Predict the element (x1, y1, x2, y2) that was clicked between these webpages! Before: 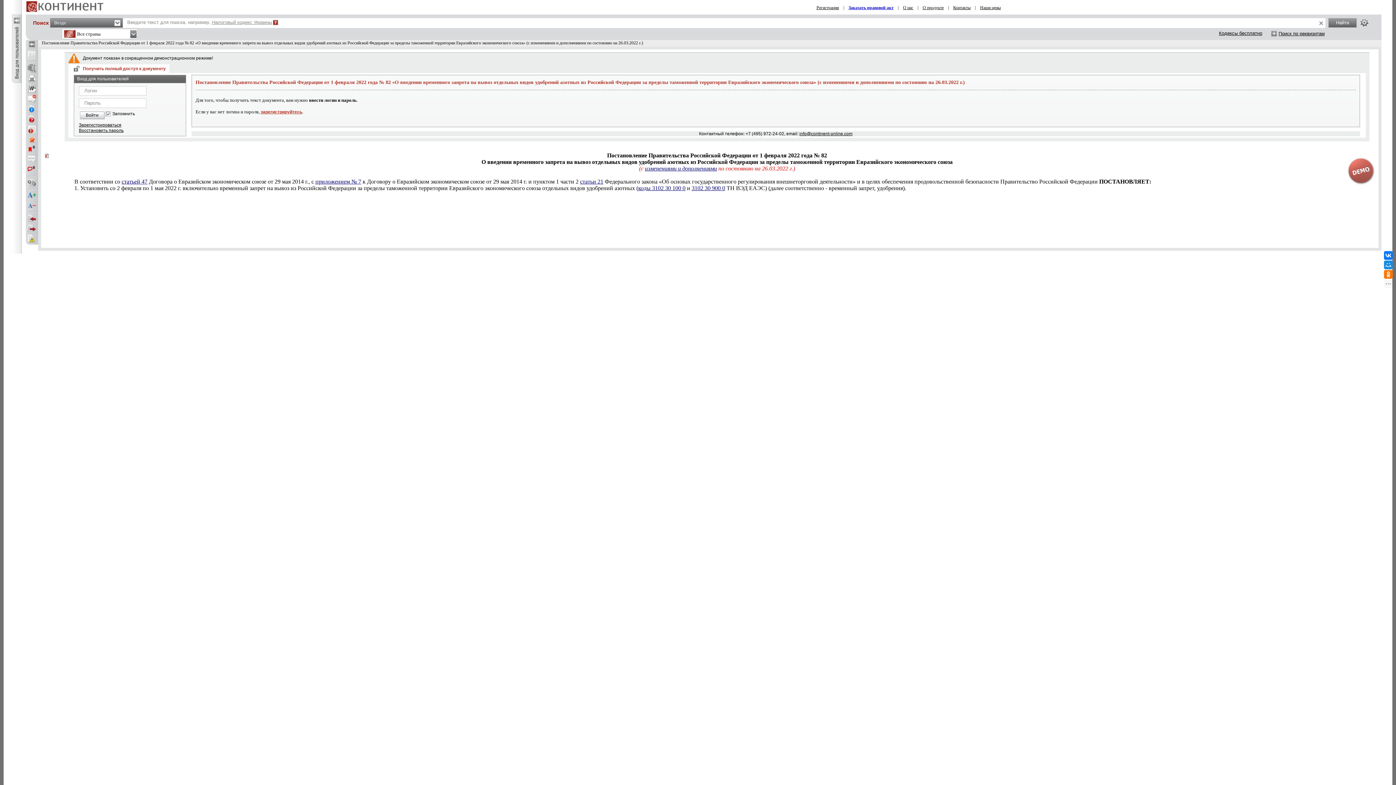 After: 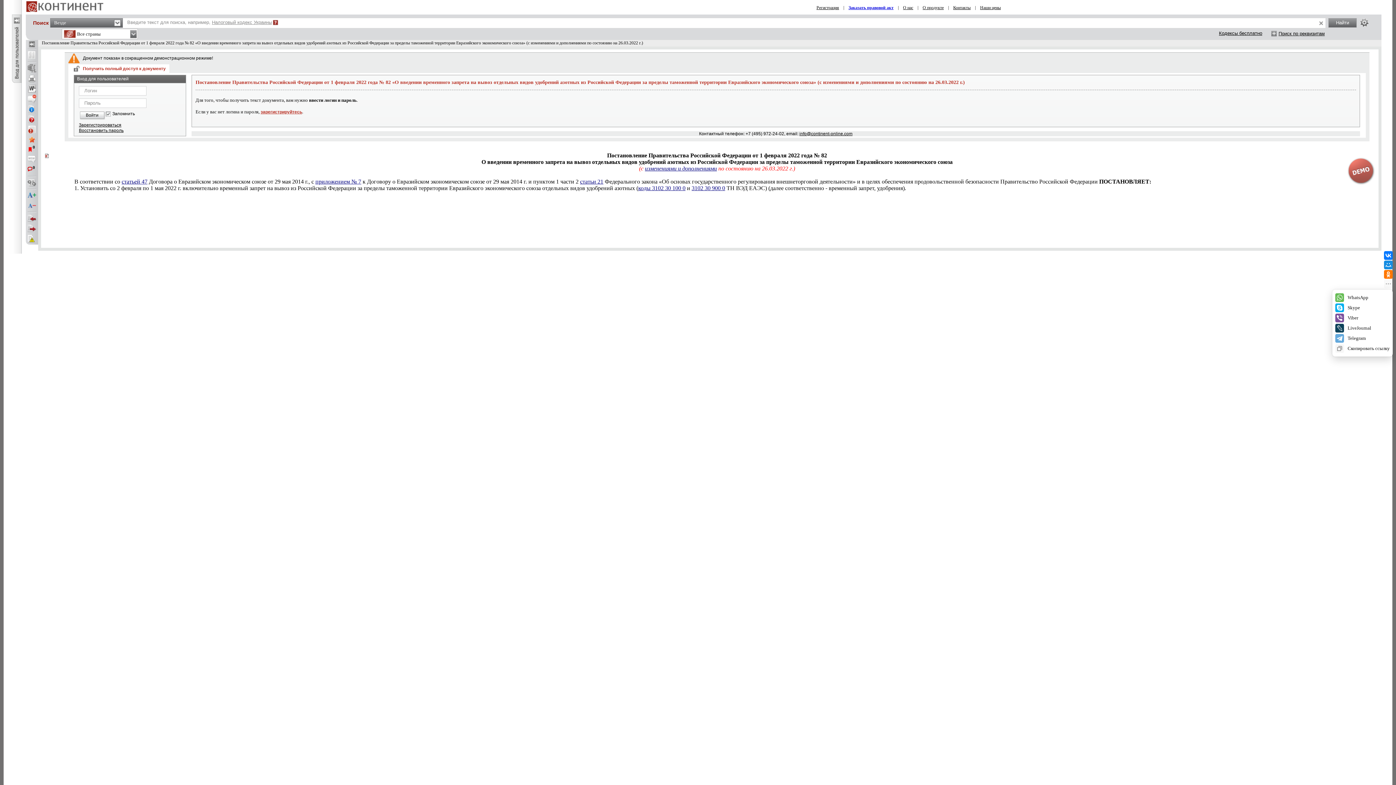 Action: bbox: (1384, 279, 1393, 288)